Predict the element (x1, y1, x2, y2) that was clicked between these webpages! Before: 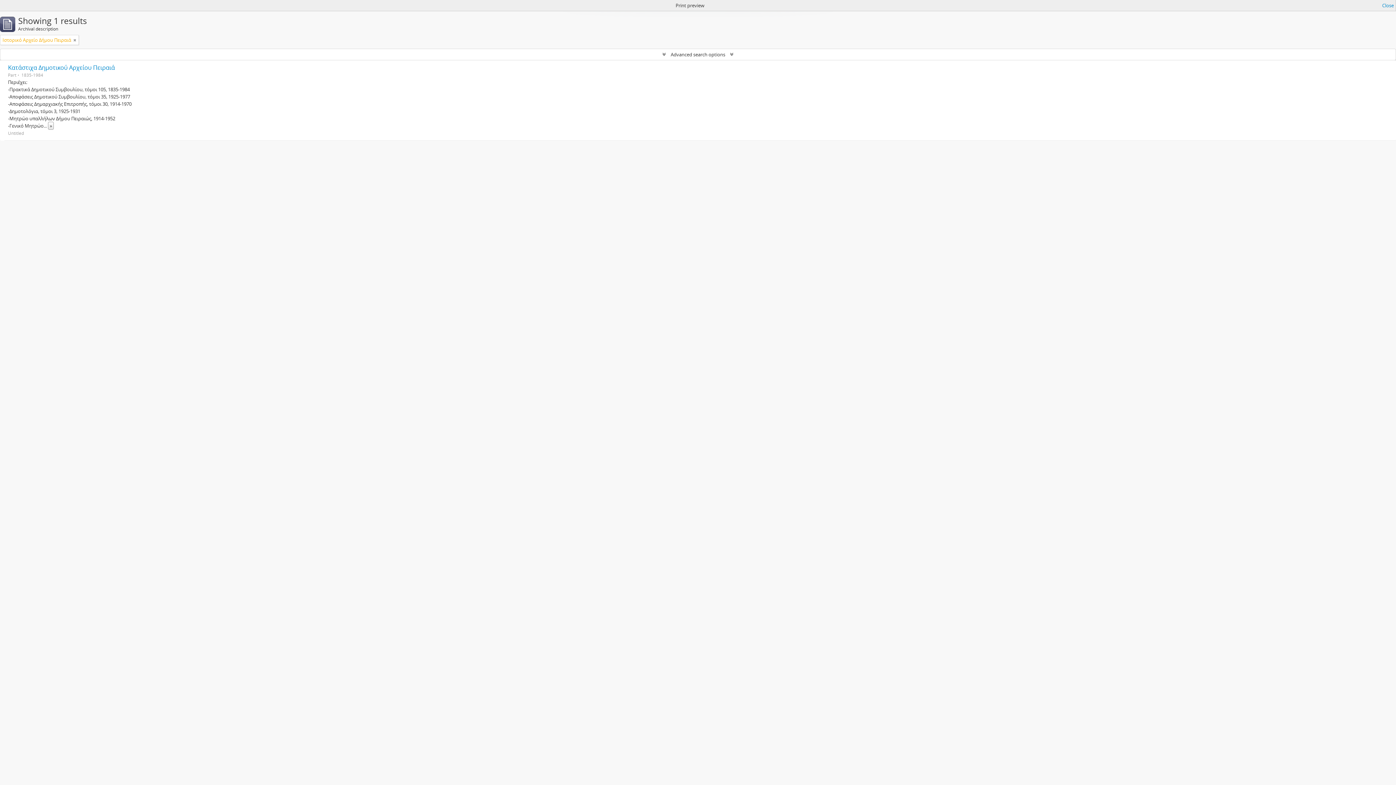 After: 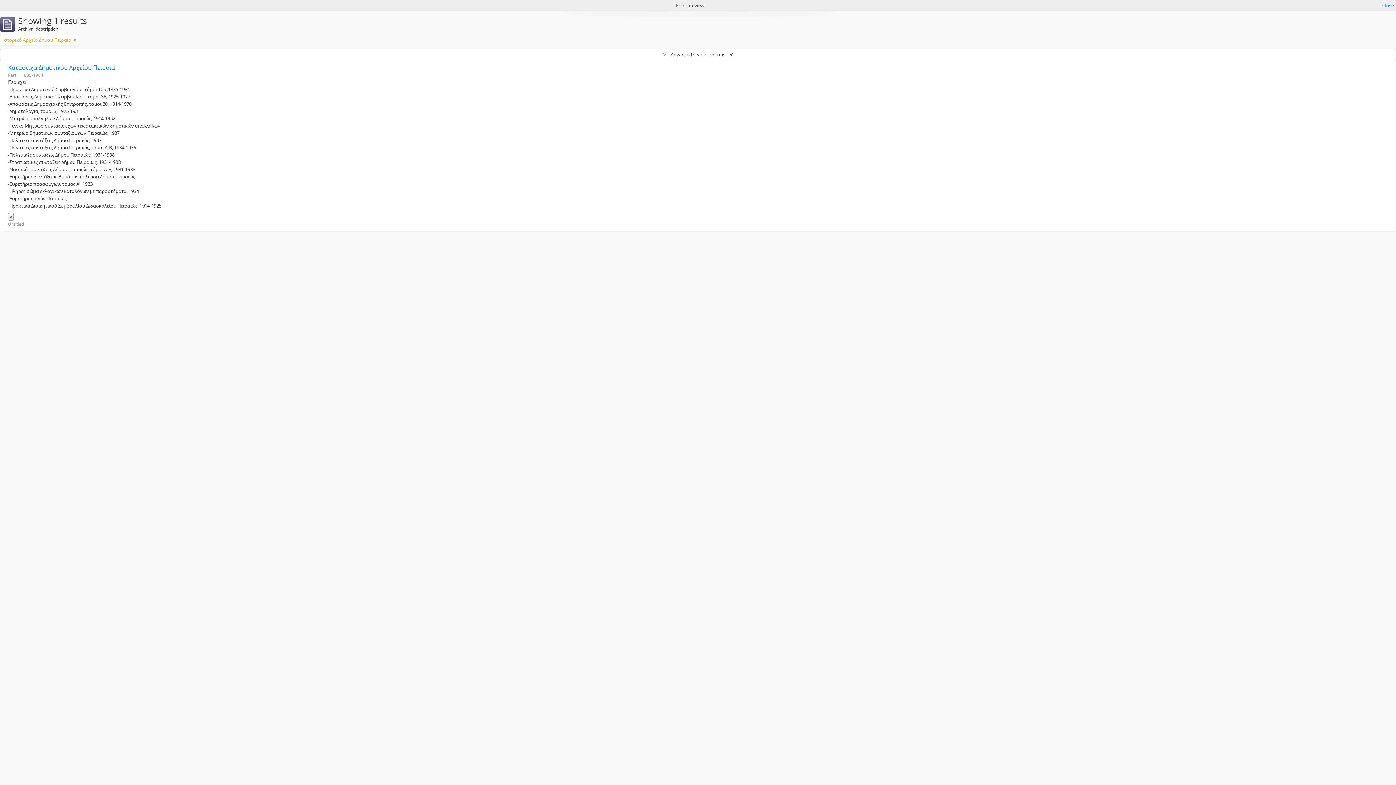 Action: label: Read more bbox: (48, 121, 53, 129)